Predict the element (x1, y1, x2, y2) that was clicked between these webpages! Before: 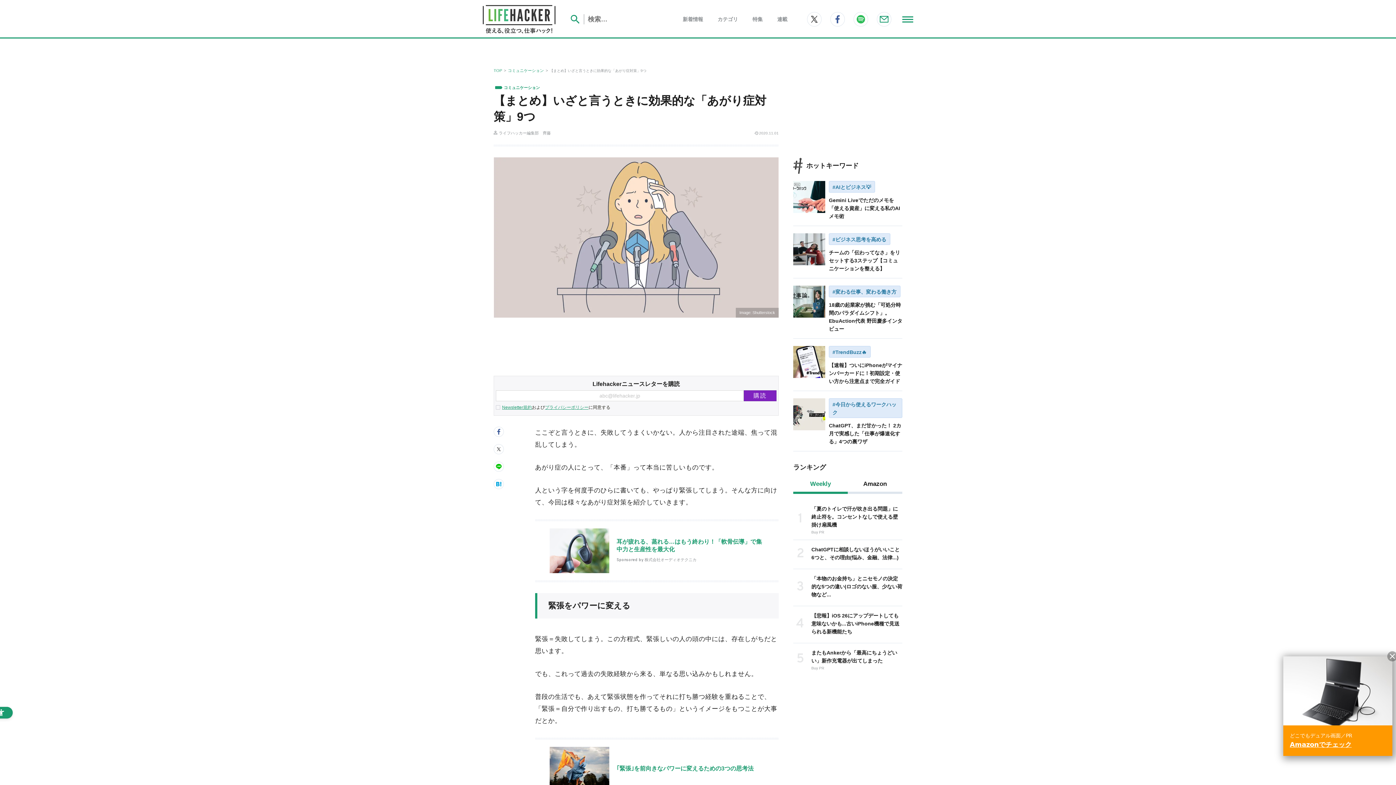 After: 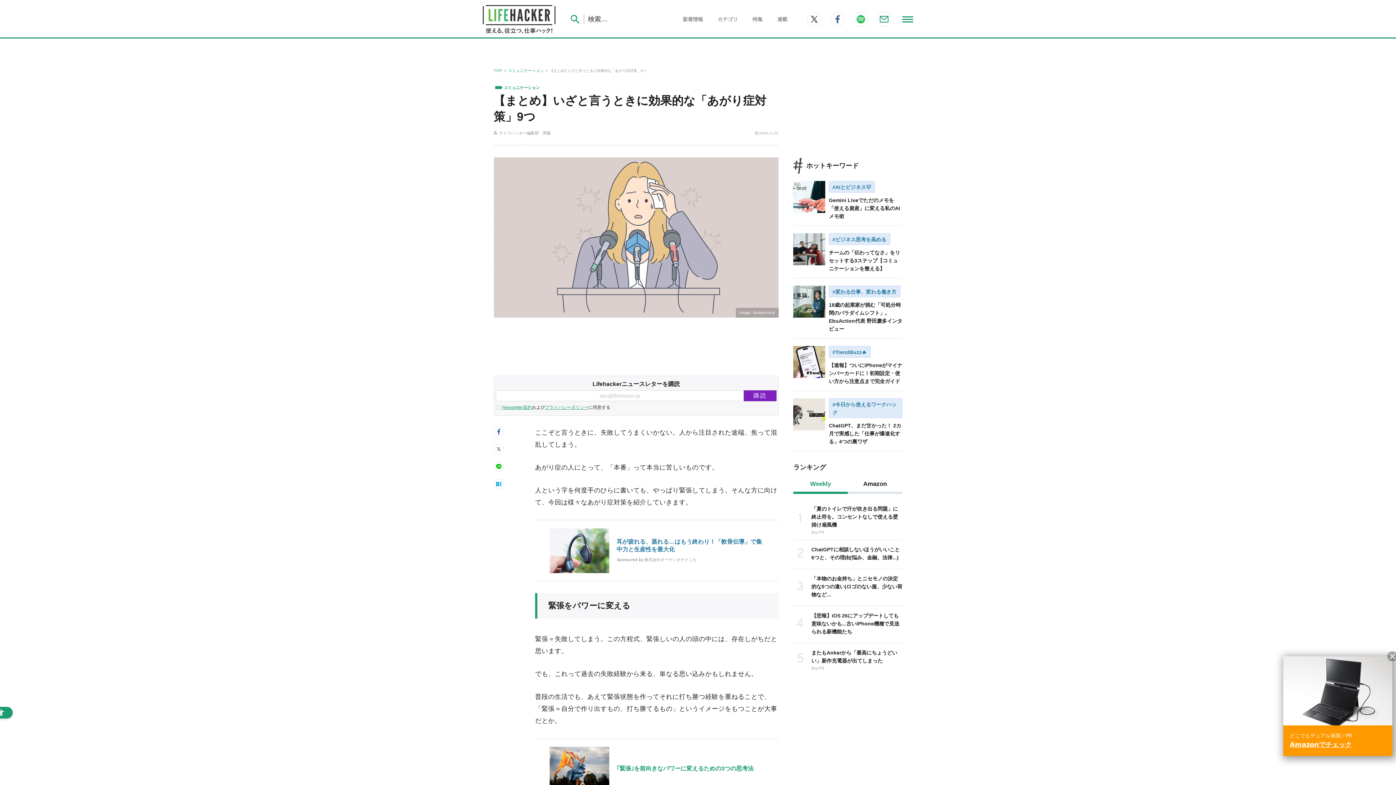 Action: label: 耳が疲れる、蒸れる…はもう終わり！「軟骨伝導」で集中力と生産性を最大化Sponsored by 株式会社オーディオテクニカ - Open in New Tab bbox: (535, 519, 778, 582)